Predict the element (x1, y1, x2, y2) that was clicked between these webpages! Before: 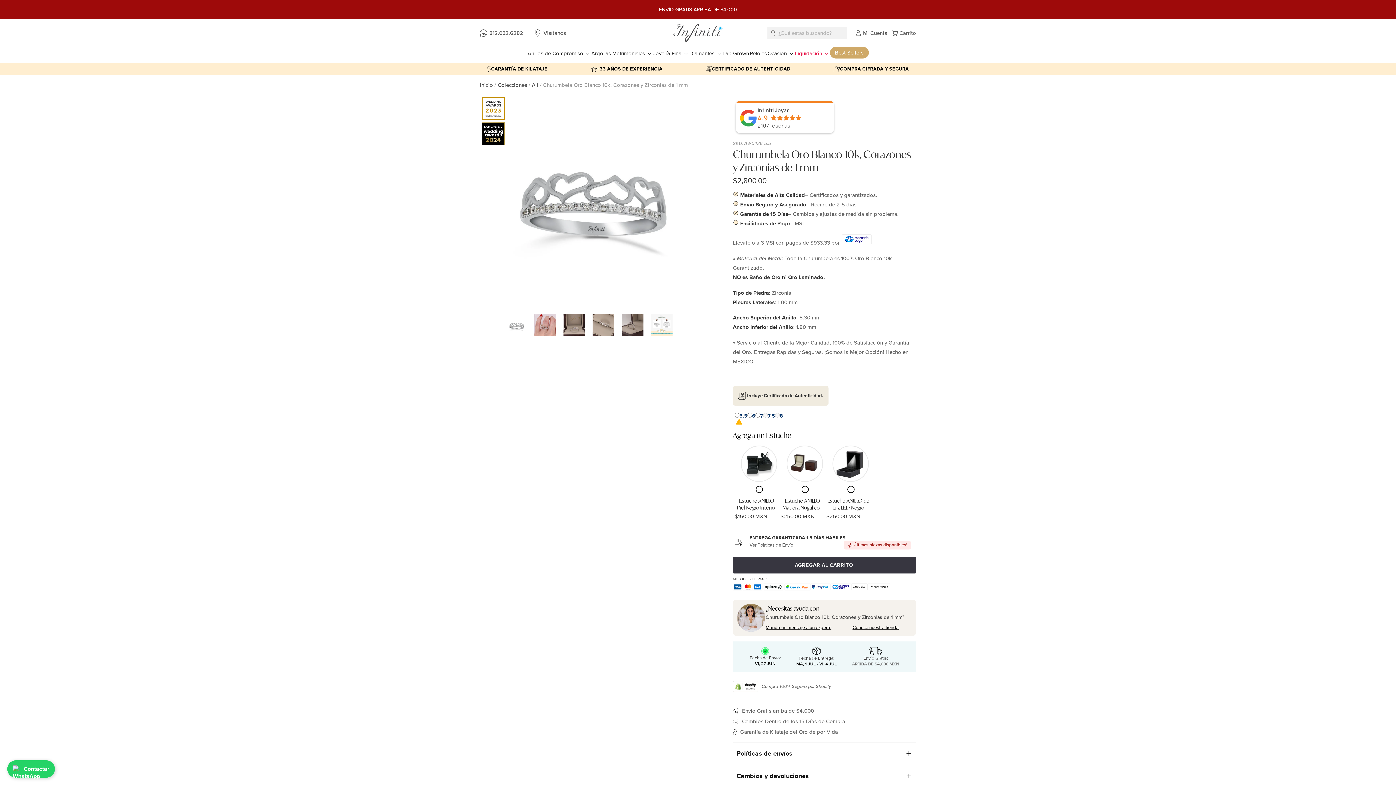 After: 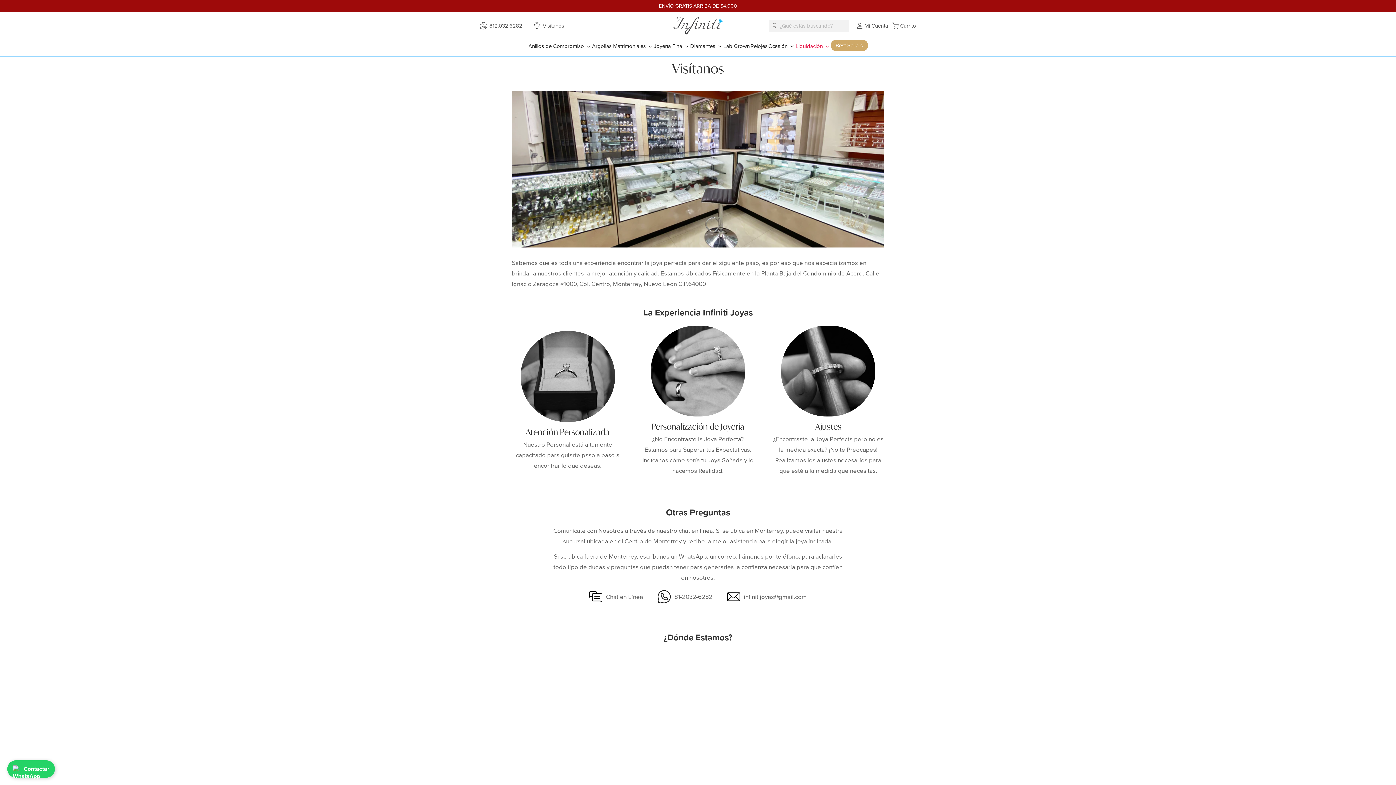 Action: bbox: (534, 28, 566, 37) label: Visítanos